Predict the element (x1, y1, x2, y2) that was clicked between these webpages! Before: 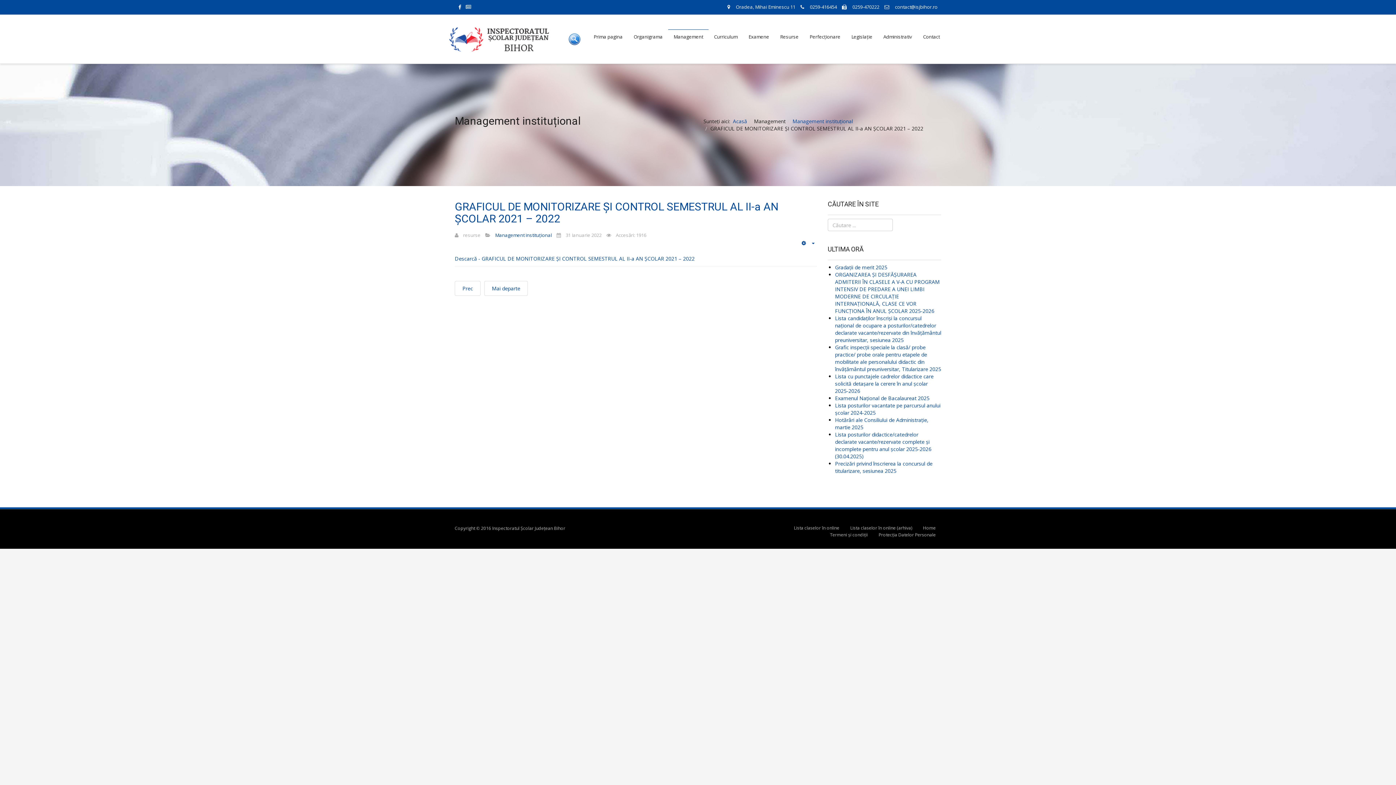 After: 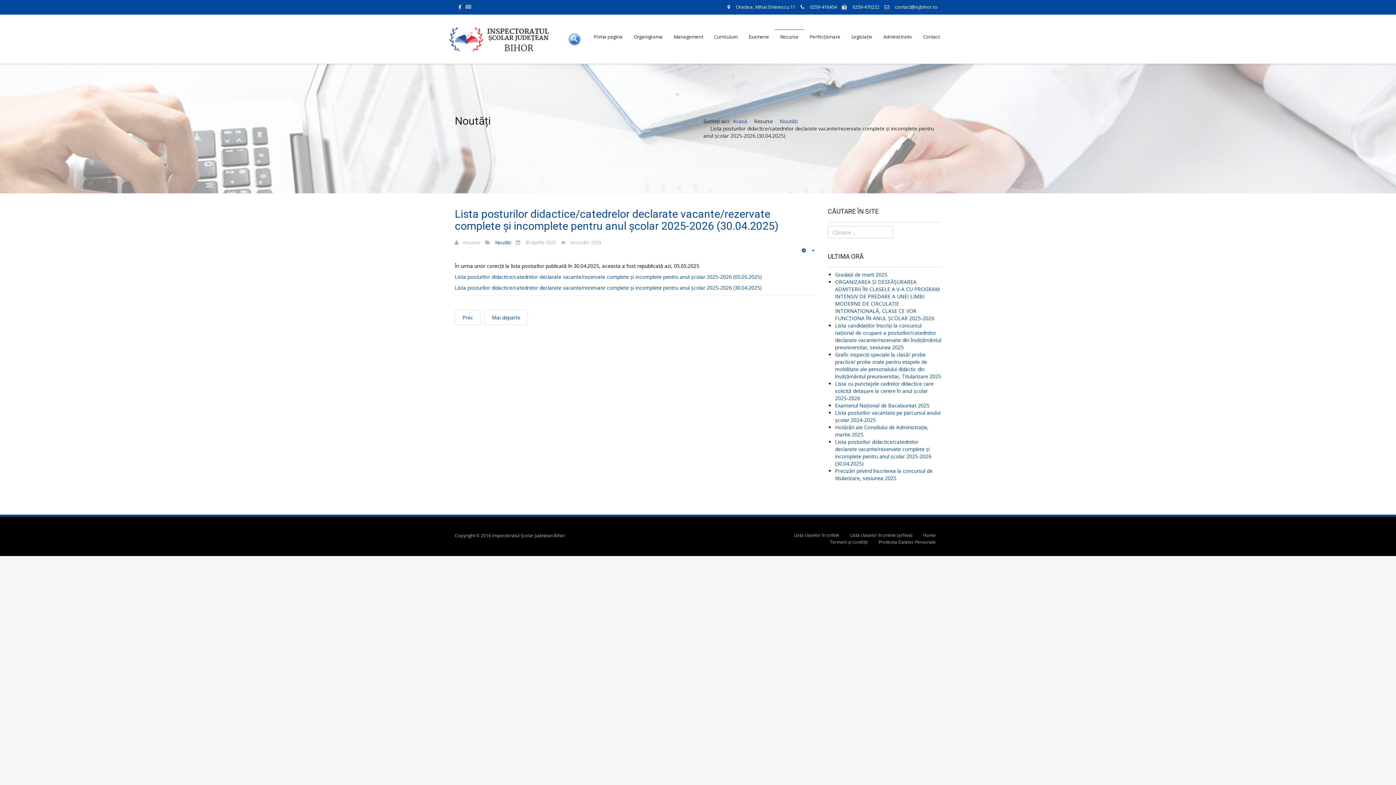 Action: bbox: (835, 431, 931, 460) label: Lista posturilor didactice/catedrelor declarate vacante/rezervate complete și incomplete pentru anul școlar 2025-2026 (30.04.2025)